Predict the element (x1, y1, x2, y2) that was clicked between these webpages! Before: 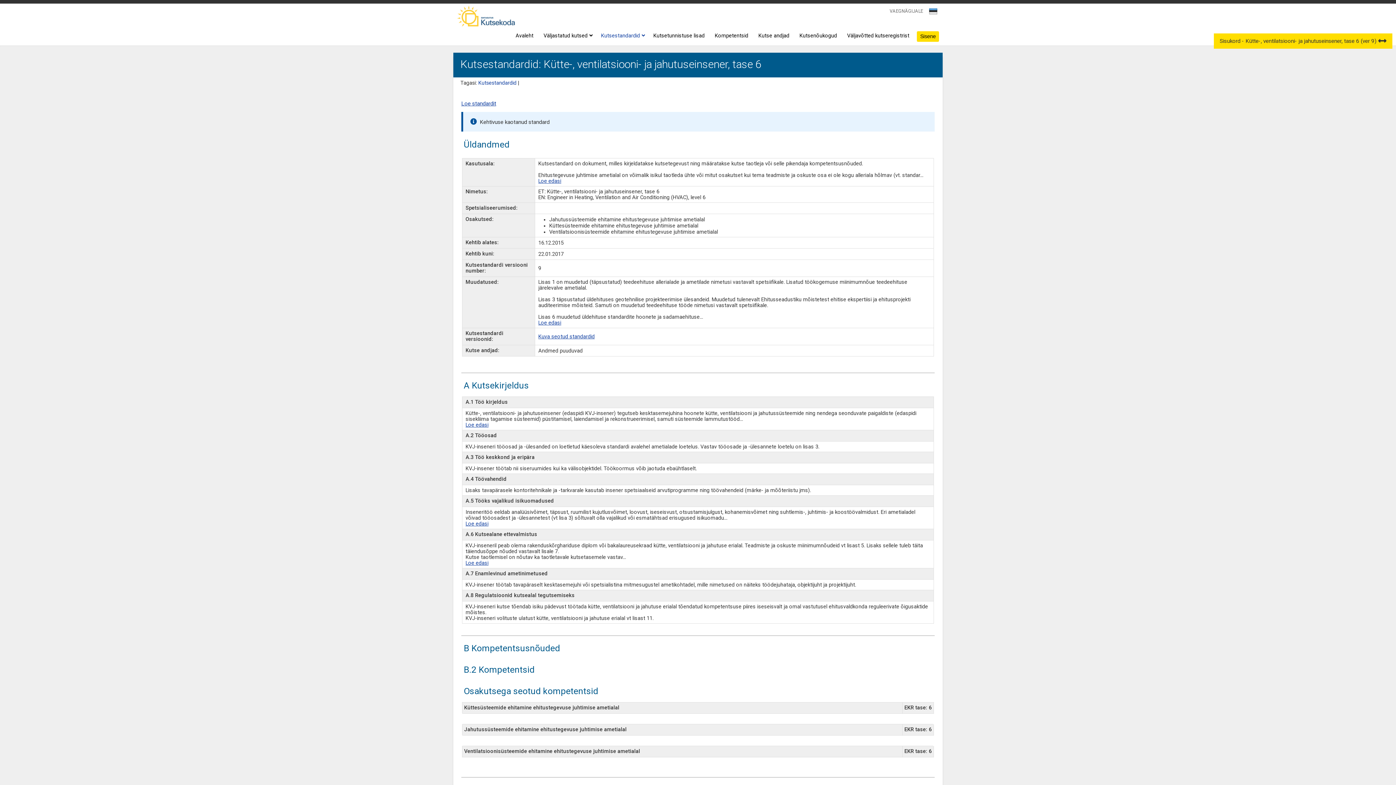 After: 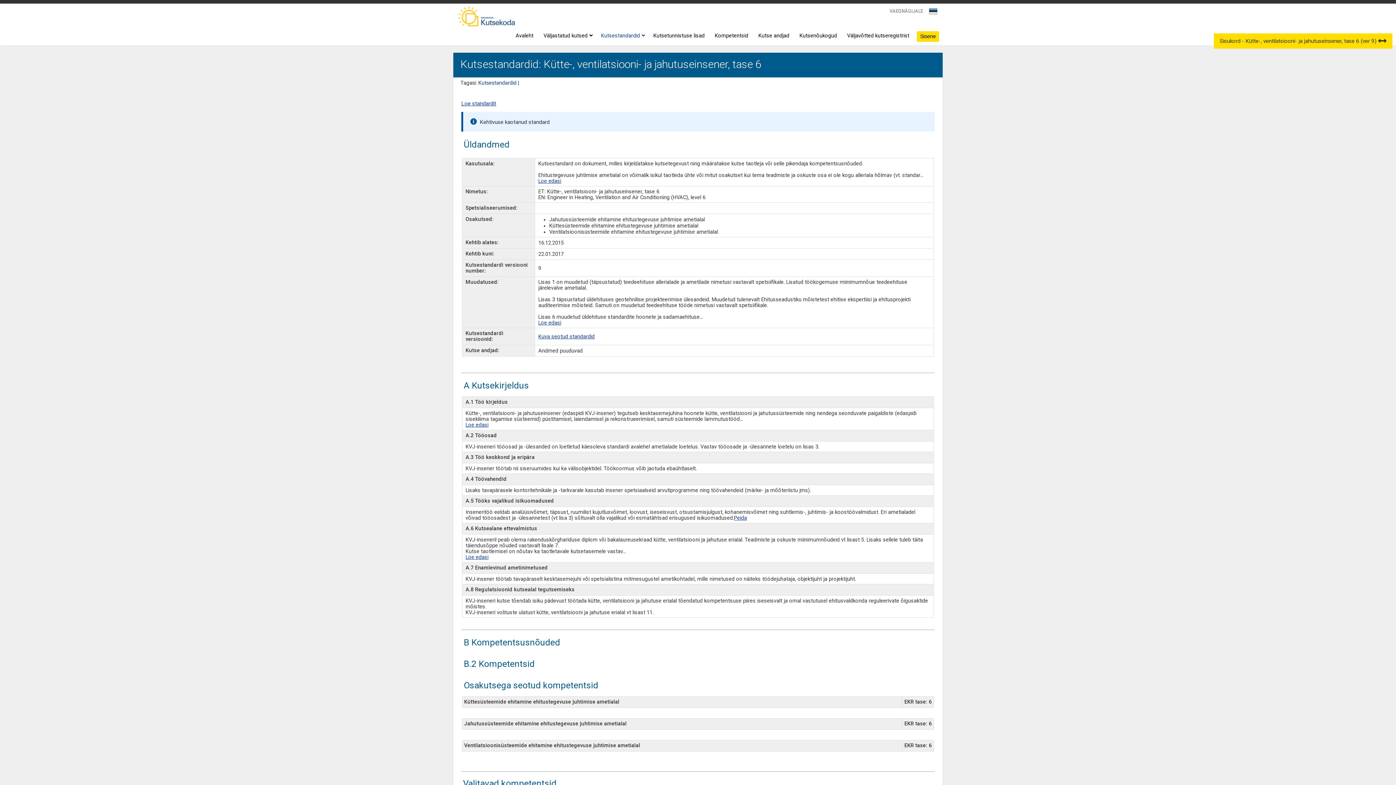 Action: bbox: (465, 521, 488, 527) label: 
Loe edasi